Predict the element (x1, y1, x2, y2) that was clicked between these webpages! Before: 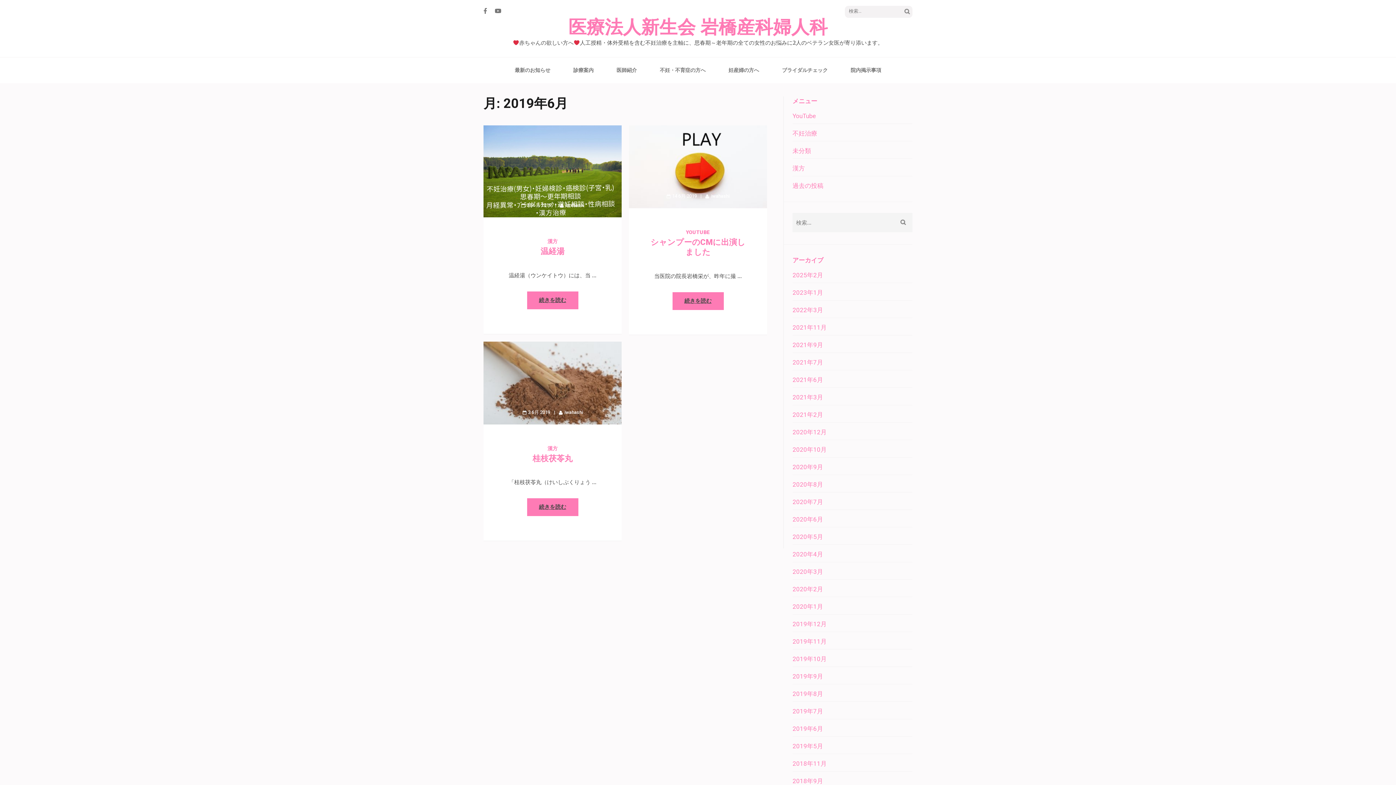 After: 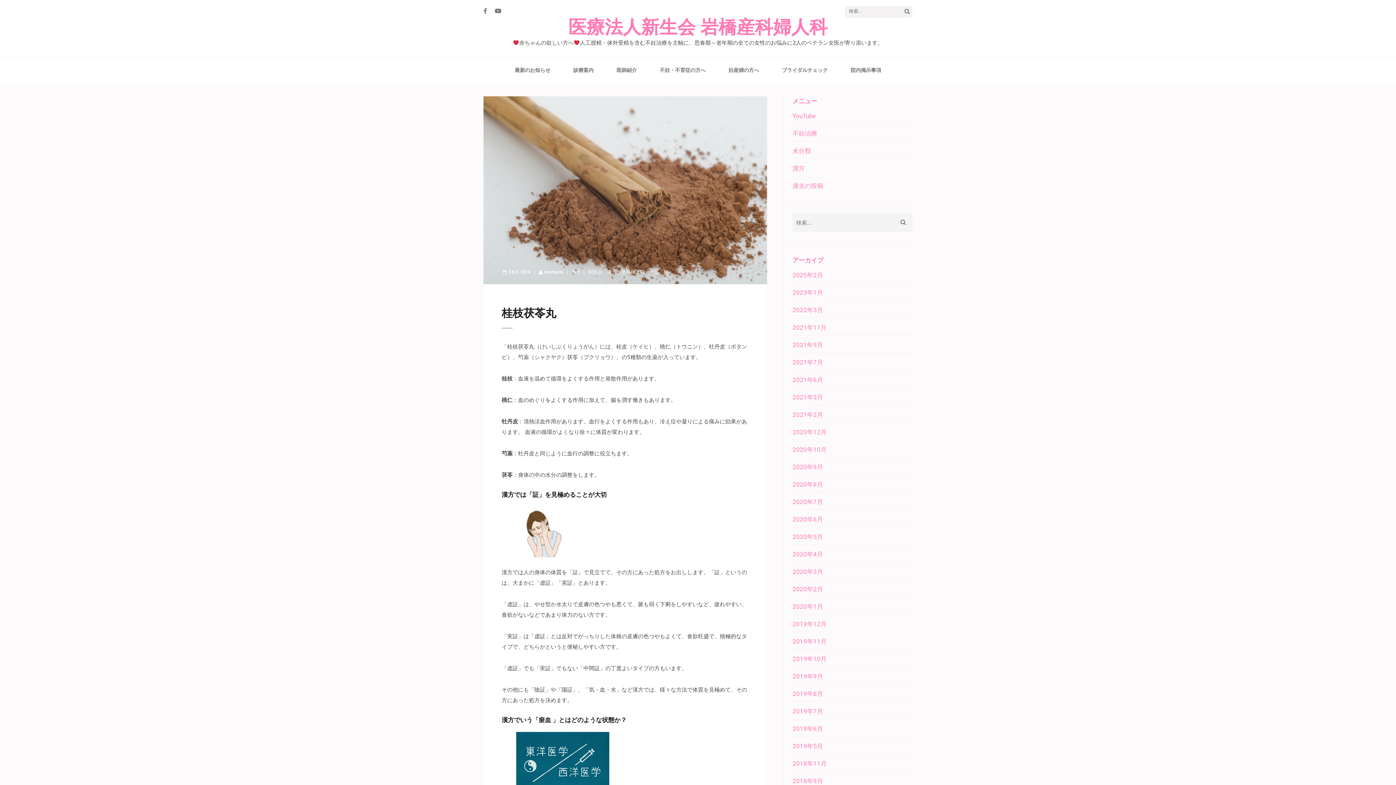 Action: label: 桂枝茯苓丸 bbox: (532, 454, 572, 463)